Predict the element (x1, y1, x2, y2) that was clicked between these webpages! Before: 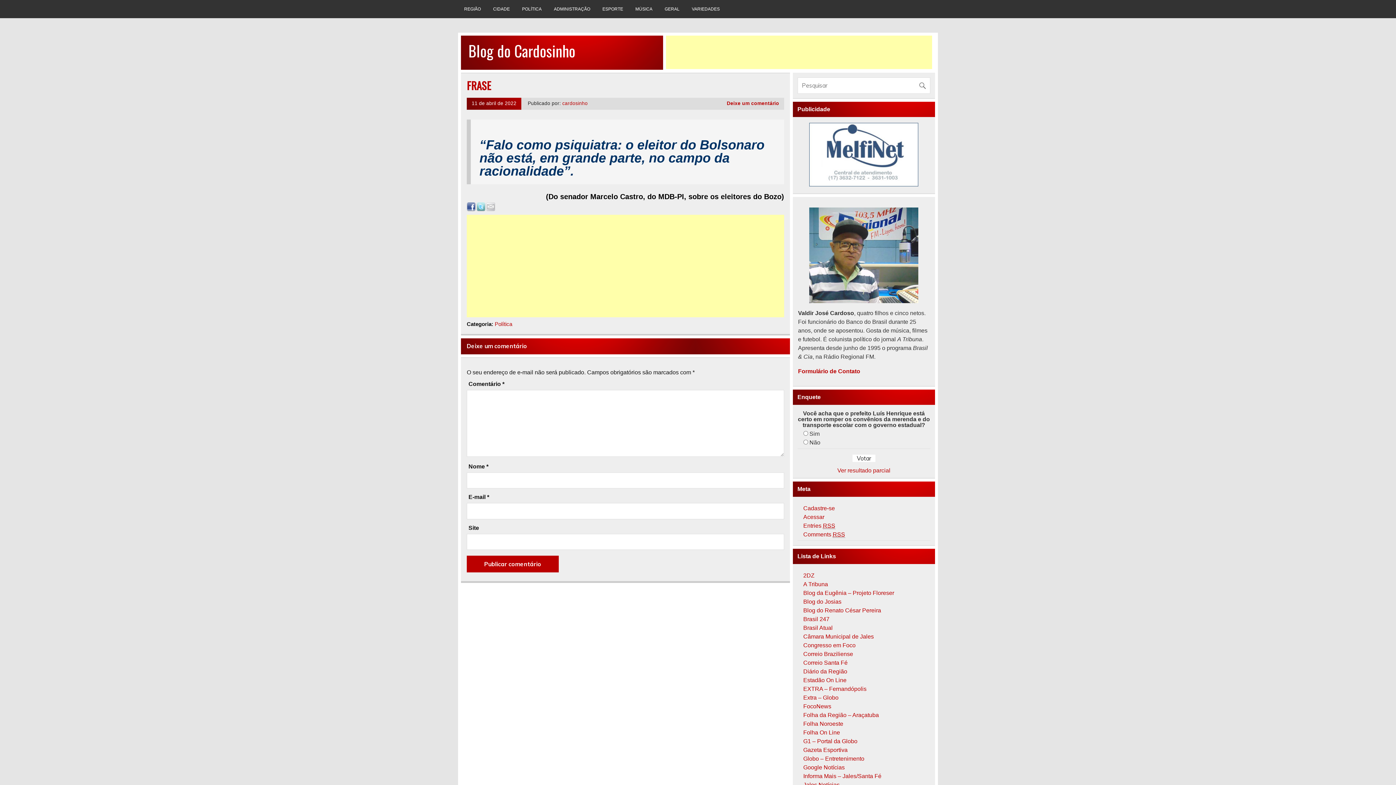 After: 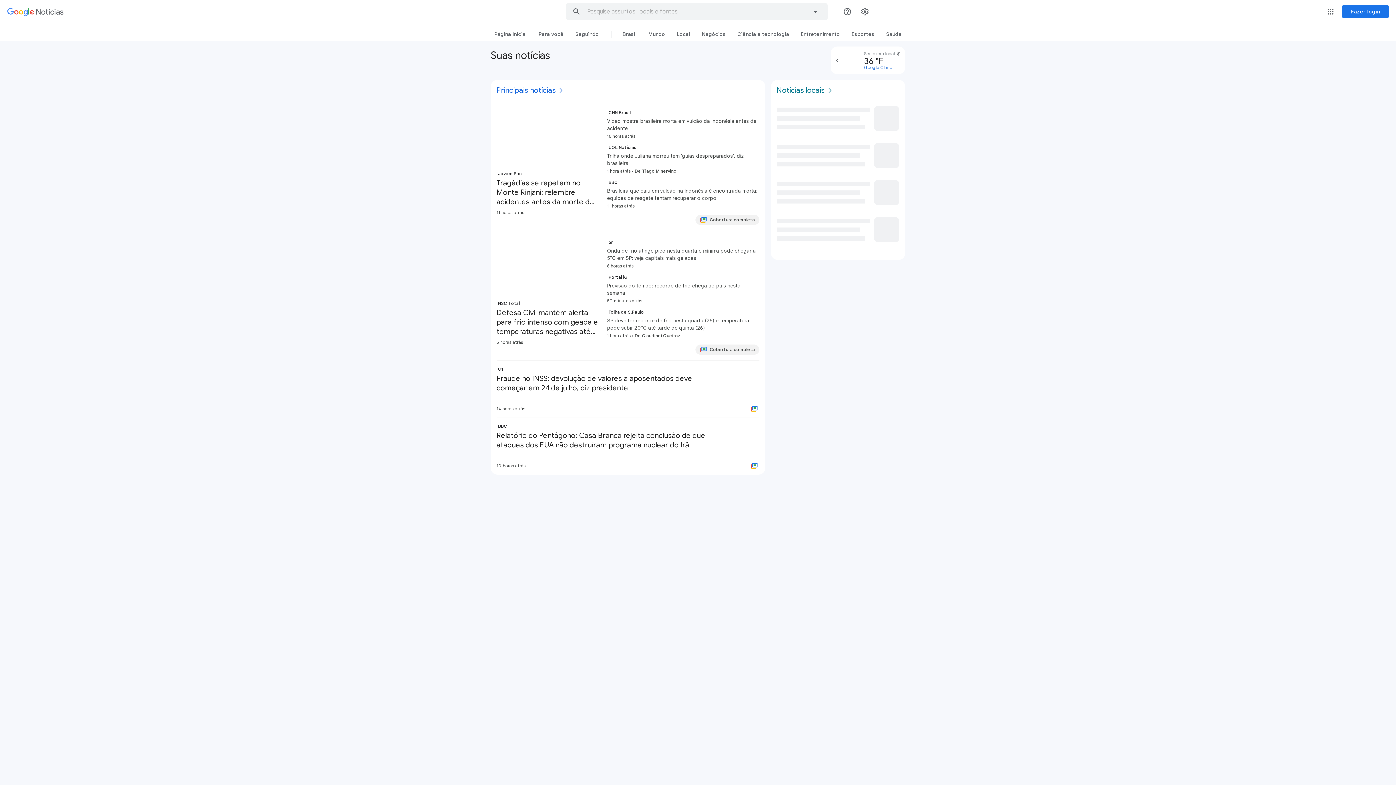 Action: bbox: (803, 764, 844, 770) label: Google Notícias